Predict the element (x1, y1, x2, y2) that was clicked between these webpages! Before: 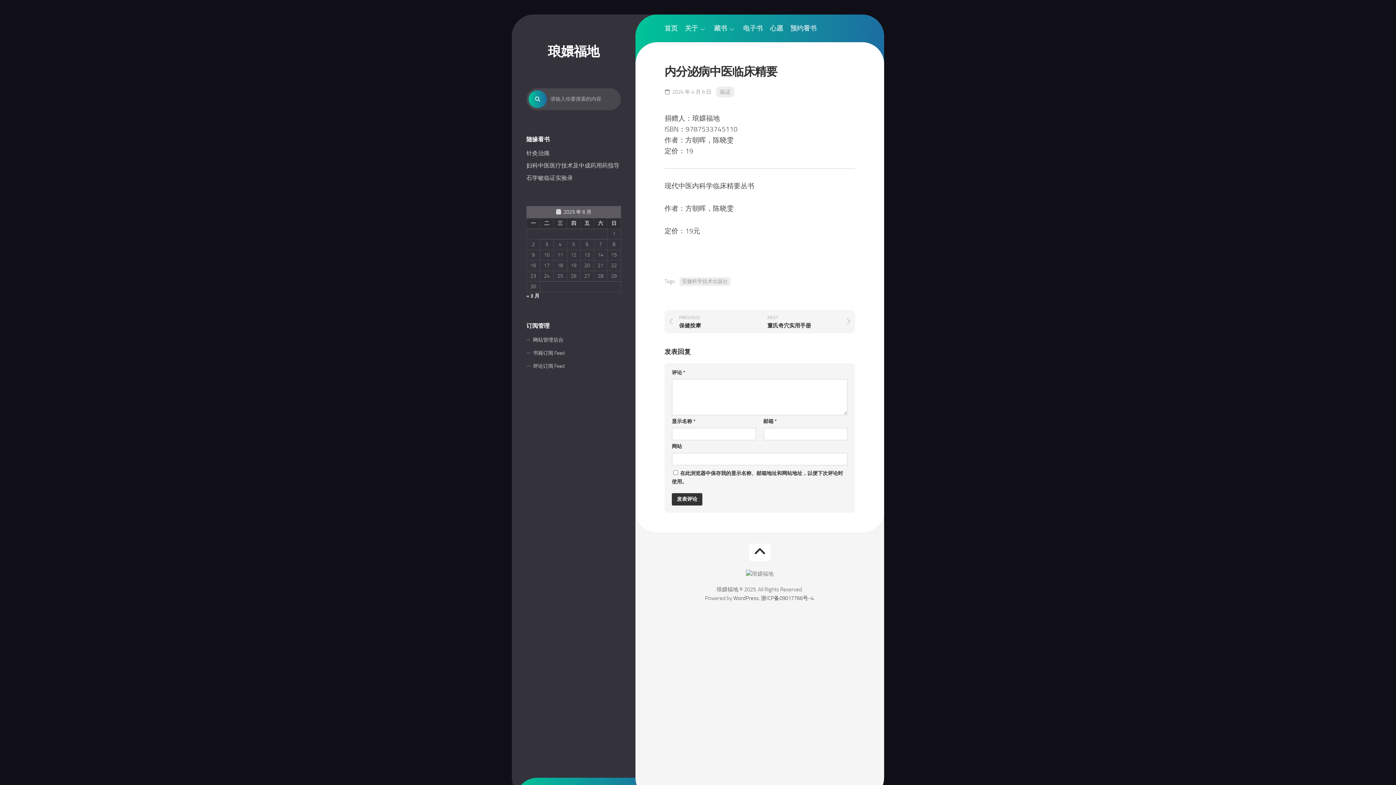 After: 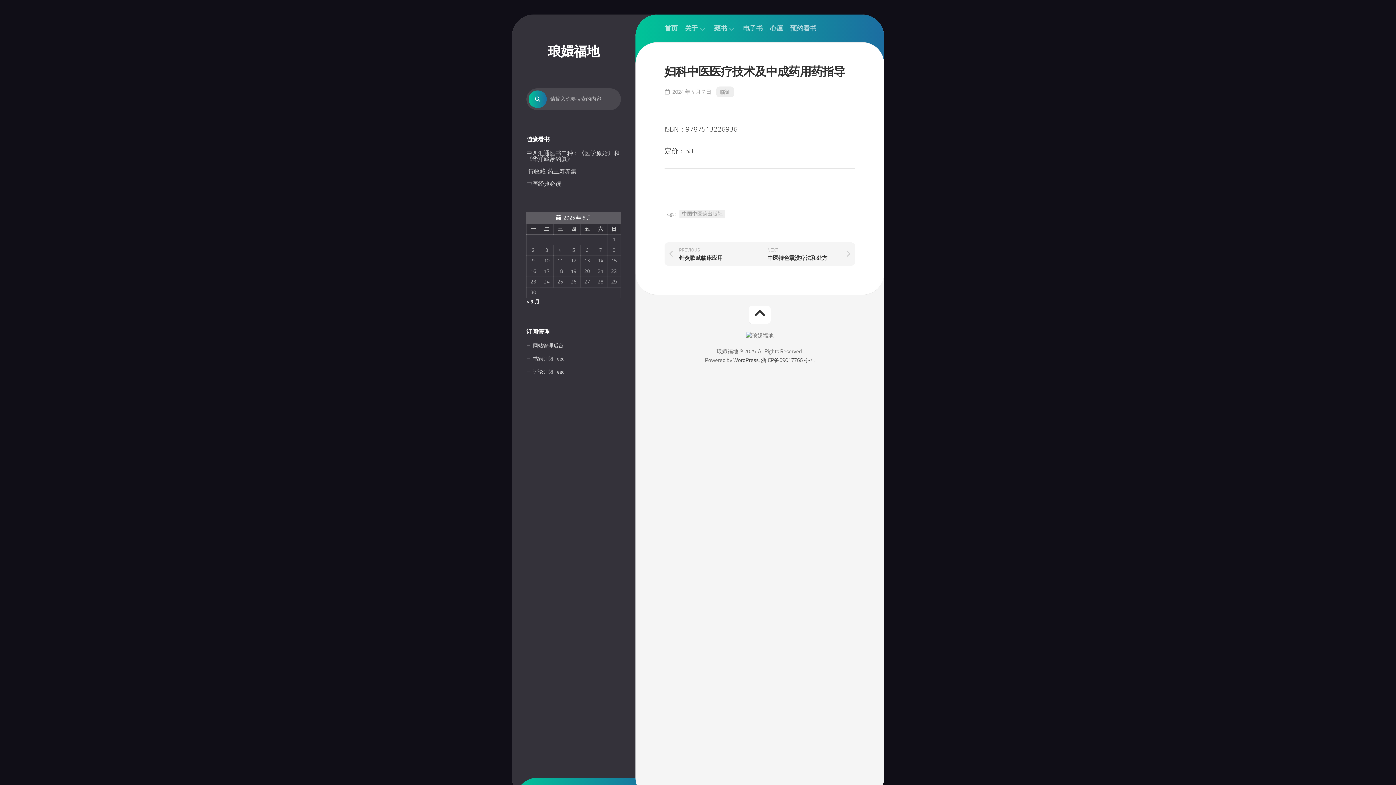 Action: label: 妇科中医医疗技术及中成药用药指导 bbox: (526, 162, 619, 169)